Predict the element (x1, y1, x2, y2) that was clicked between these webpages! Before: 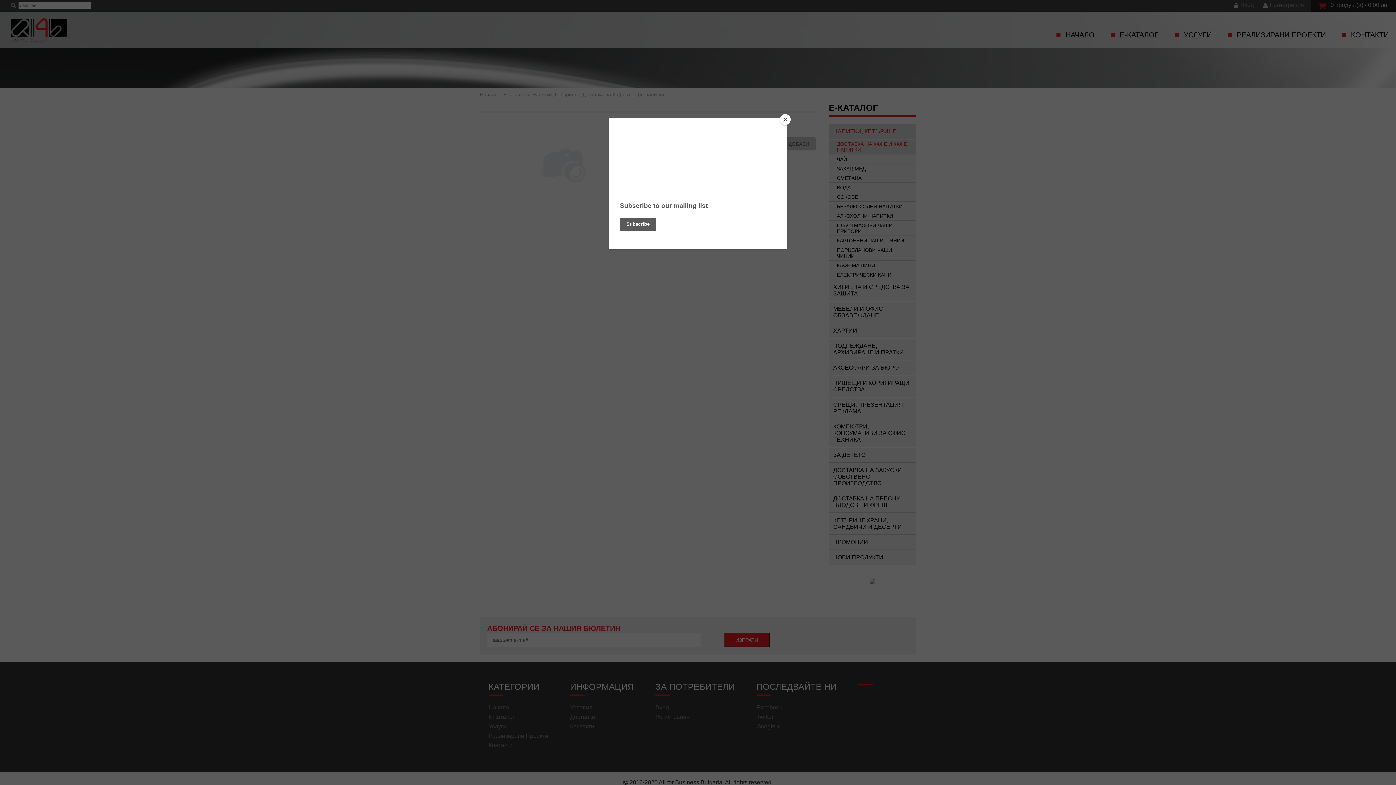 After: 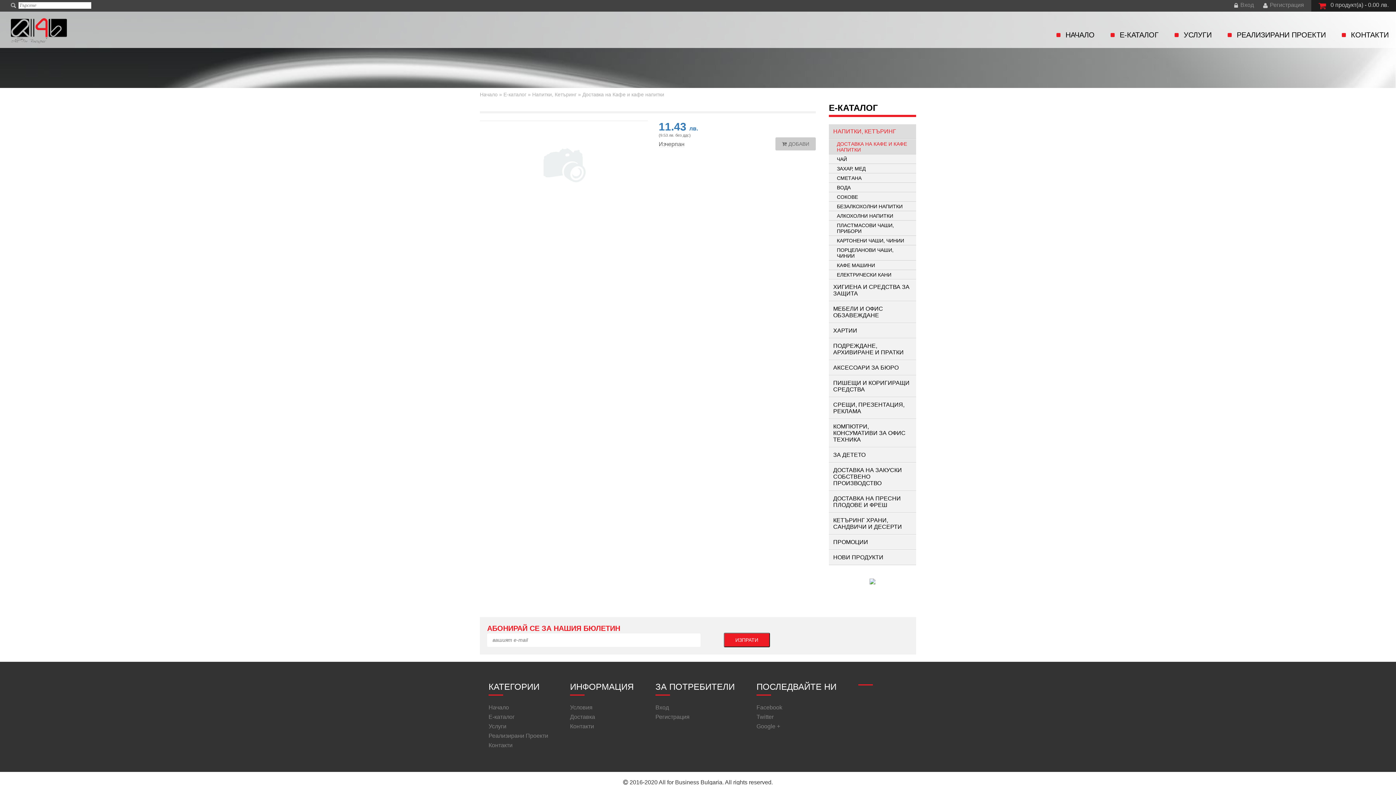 Action: label: Close bbox: (780, 114, 790, 125)